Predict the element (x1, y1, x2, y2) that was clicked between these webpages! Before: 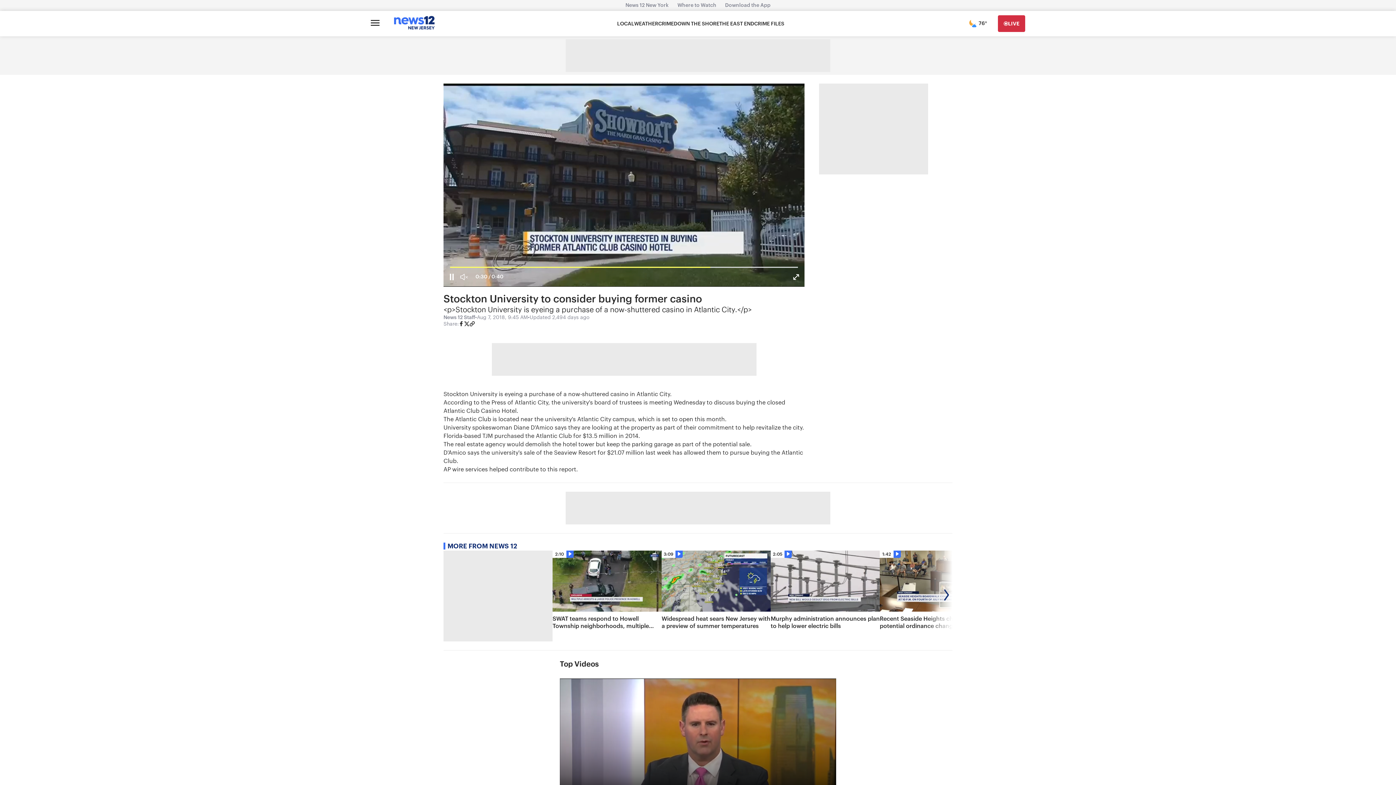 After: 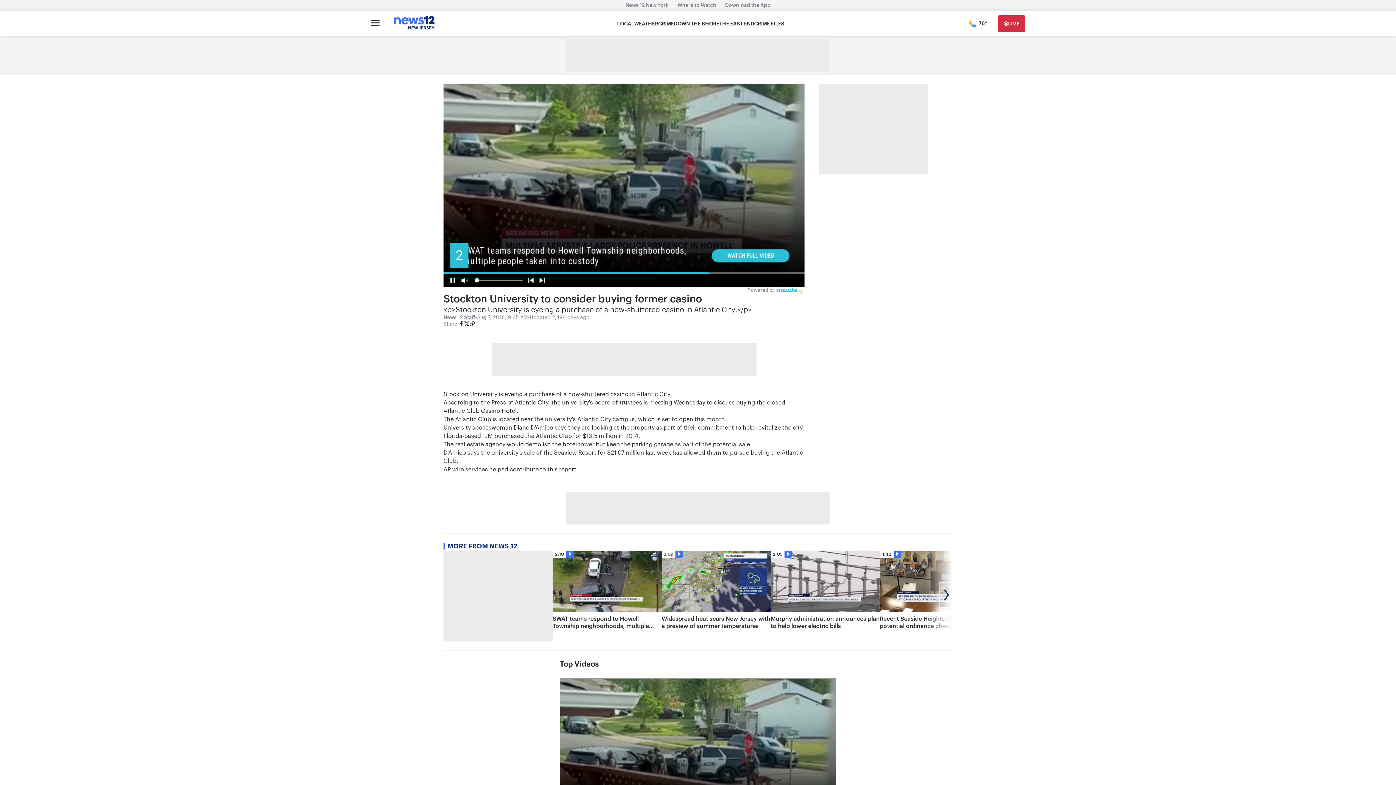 Action: bbox: (464, 320, 469, 328)